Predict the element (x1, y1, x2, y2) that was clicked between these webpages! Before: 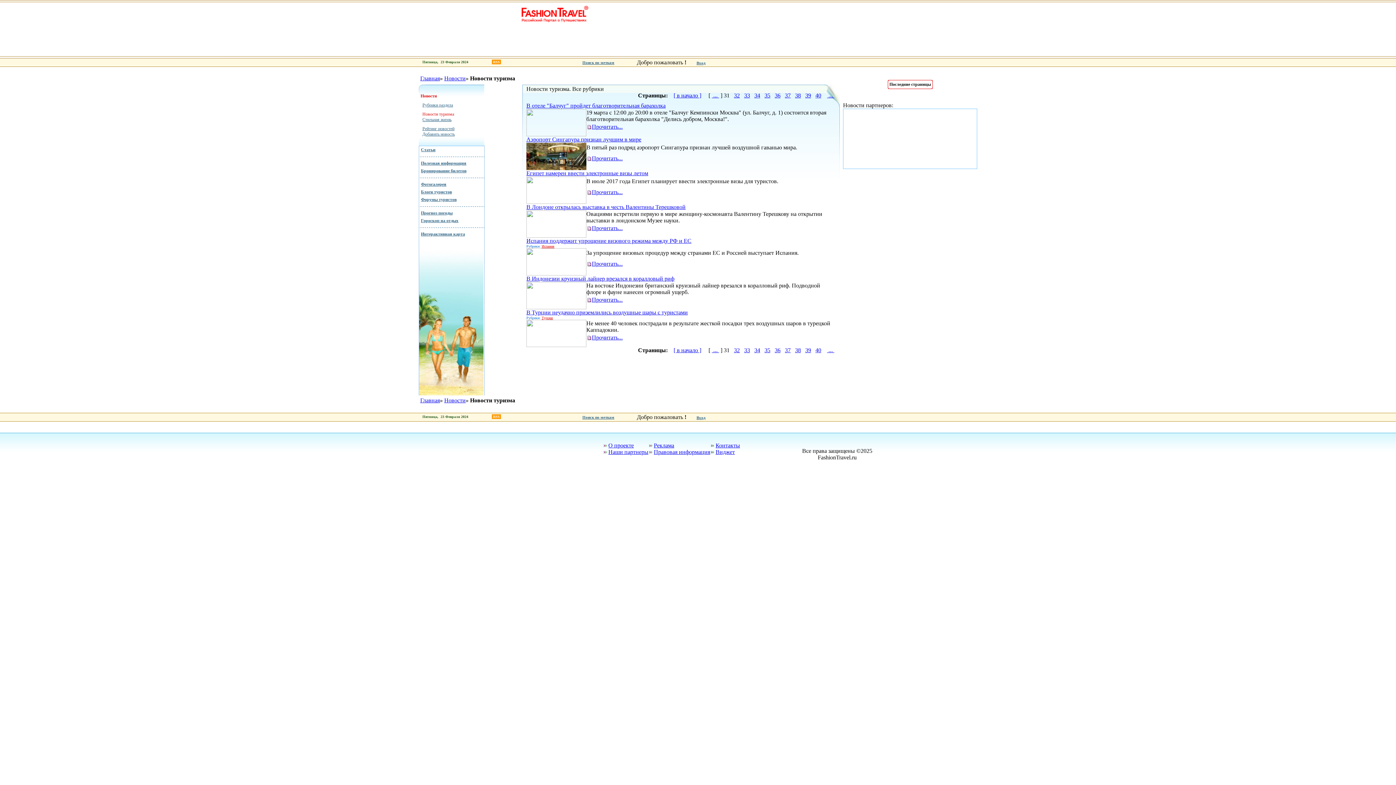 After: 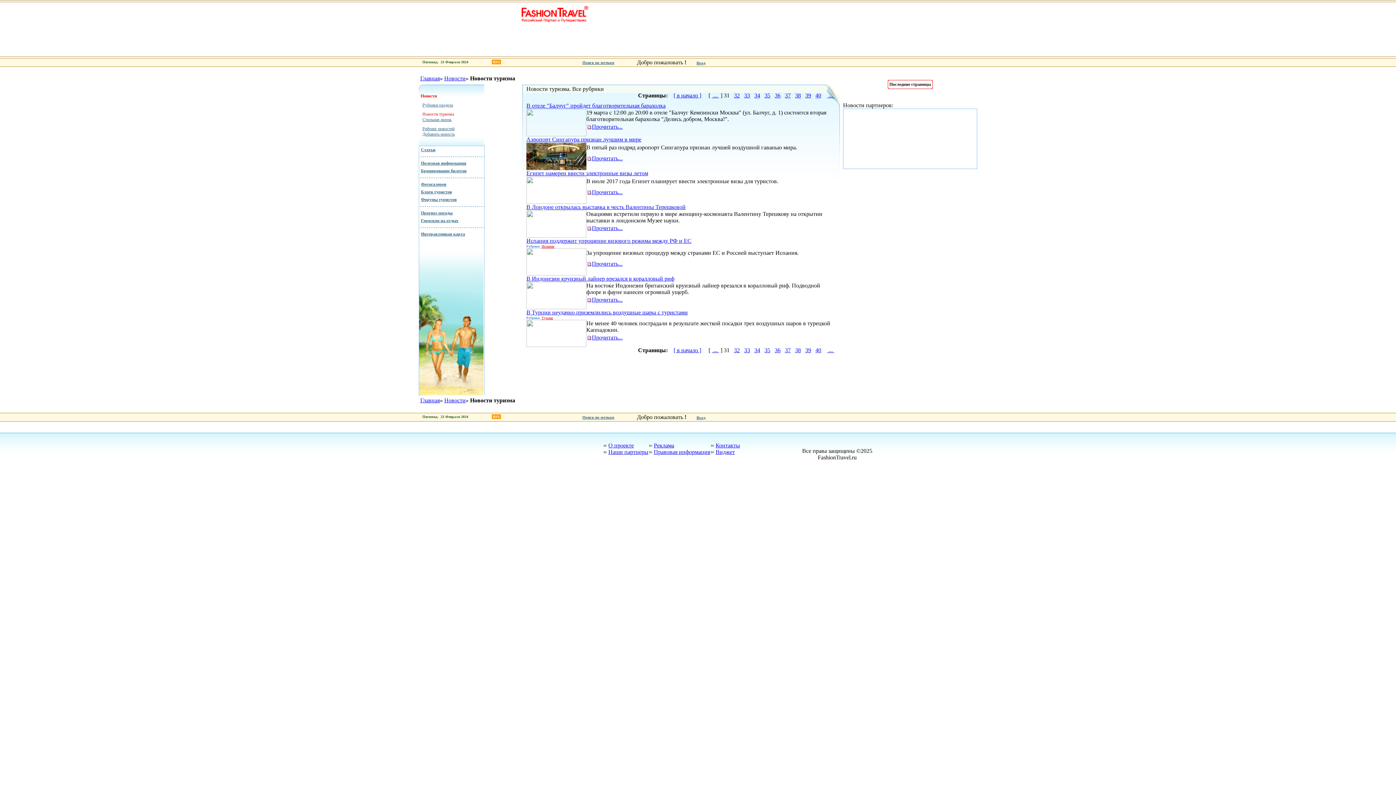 Action: bbox: (696, 415, 705, 420) label: Вход